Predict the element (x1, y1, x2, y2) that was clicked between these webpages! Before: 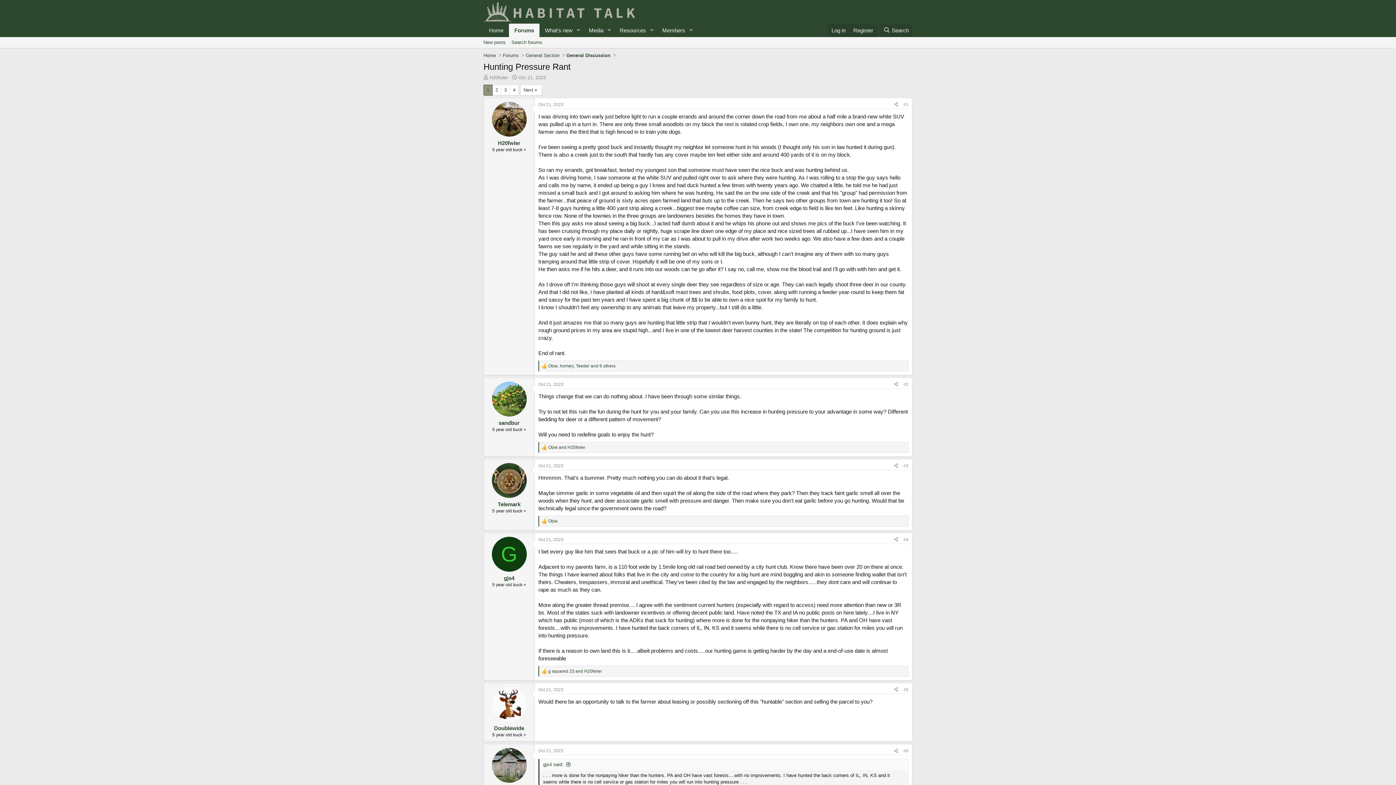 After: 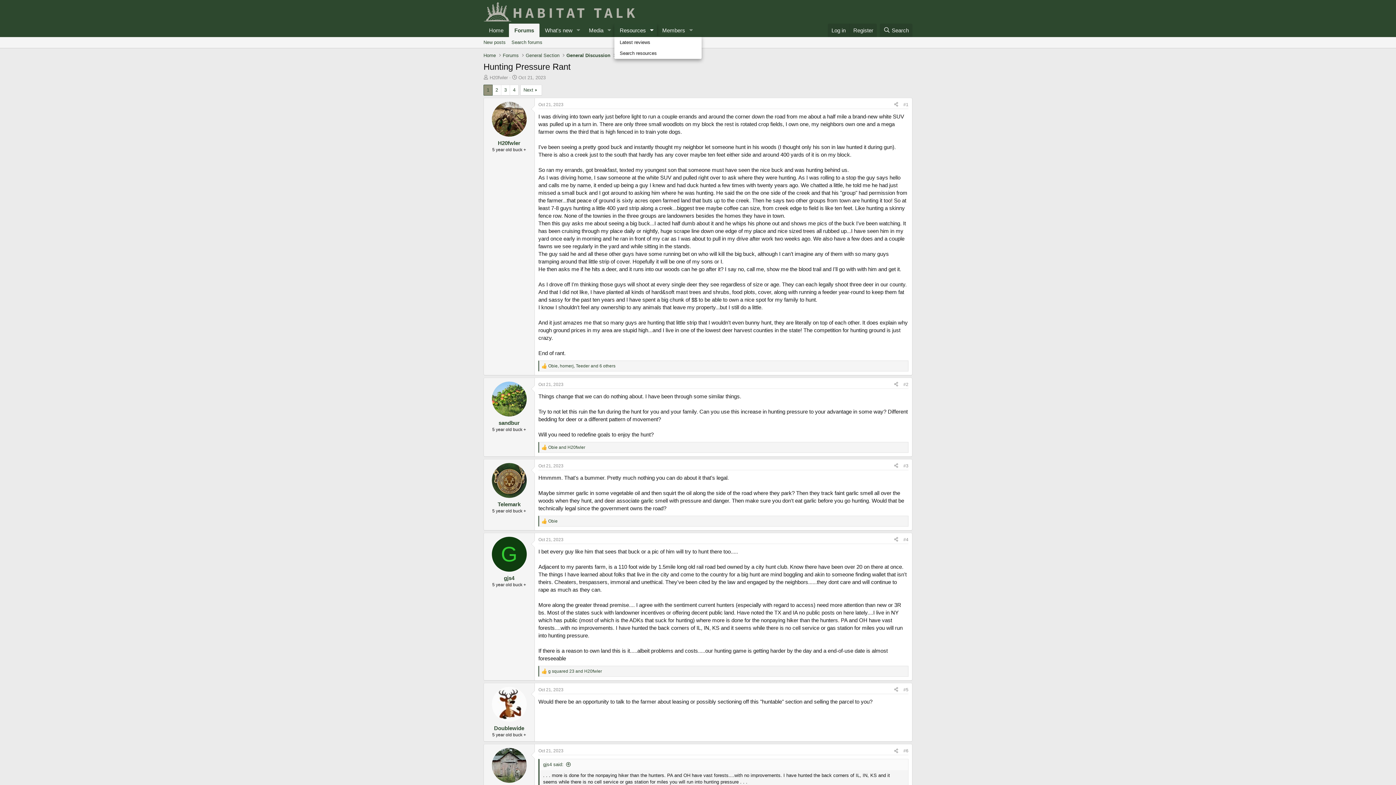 Action: bbox: (646, 23, 656, 36) label: Toggle expanded